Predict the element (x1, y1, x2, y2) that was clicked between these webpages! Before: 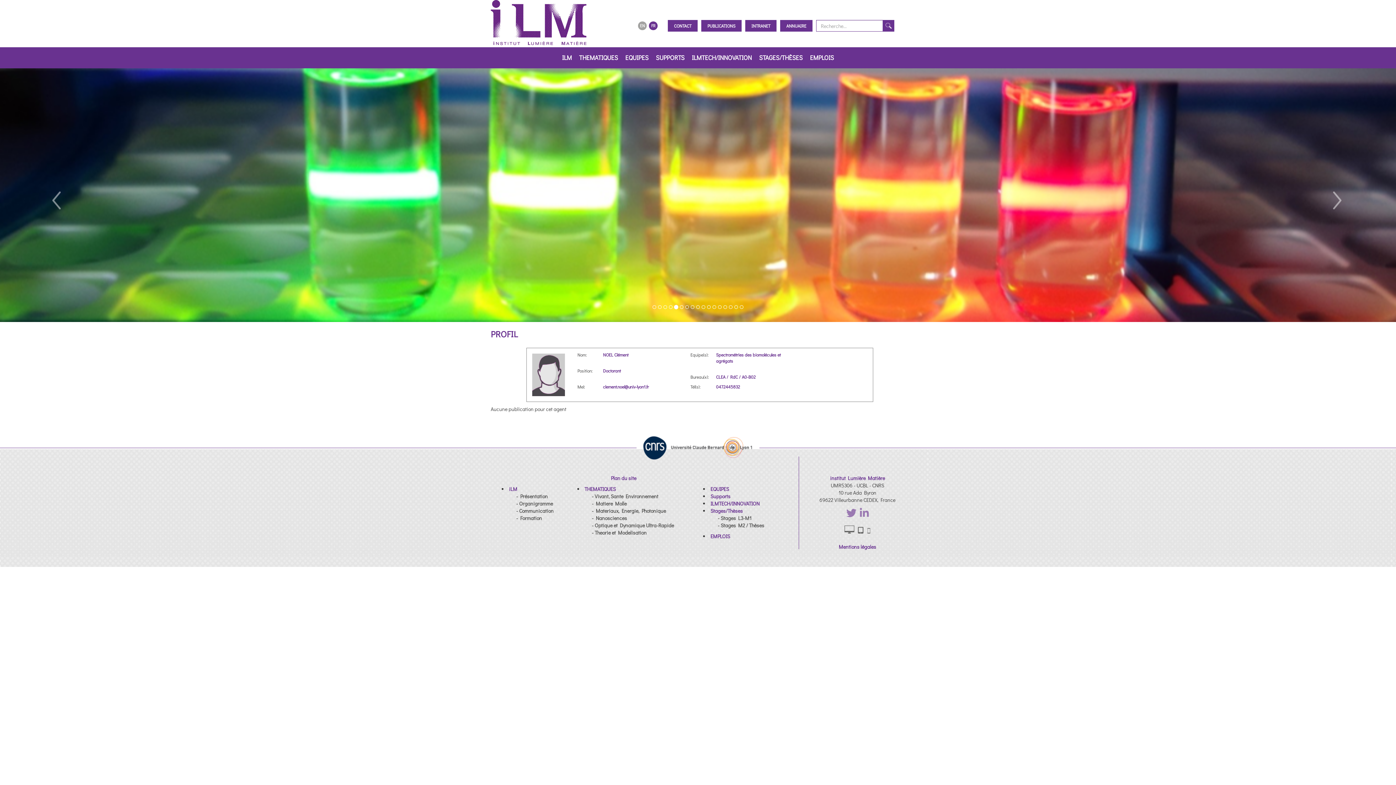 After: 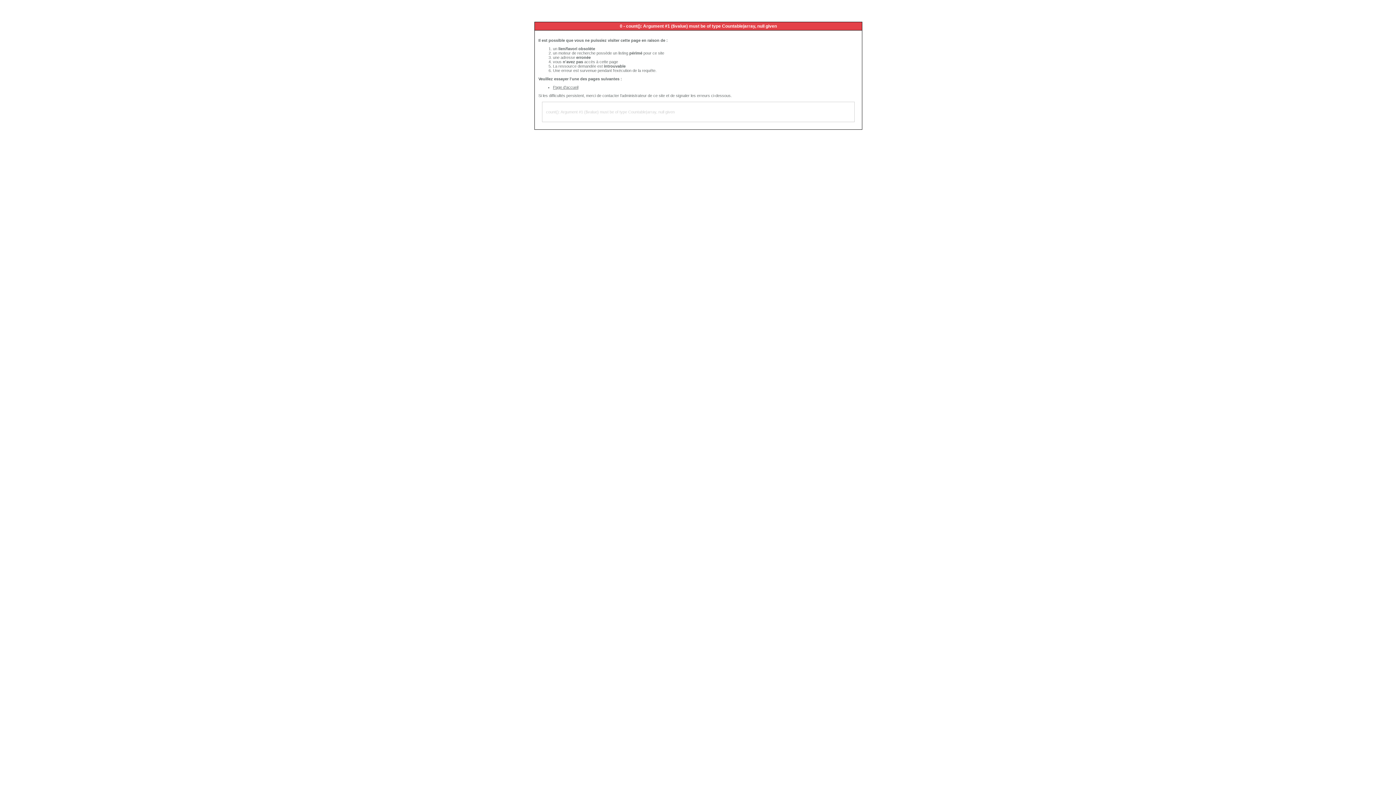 Action: bbox: (882, 20, 894, 31)